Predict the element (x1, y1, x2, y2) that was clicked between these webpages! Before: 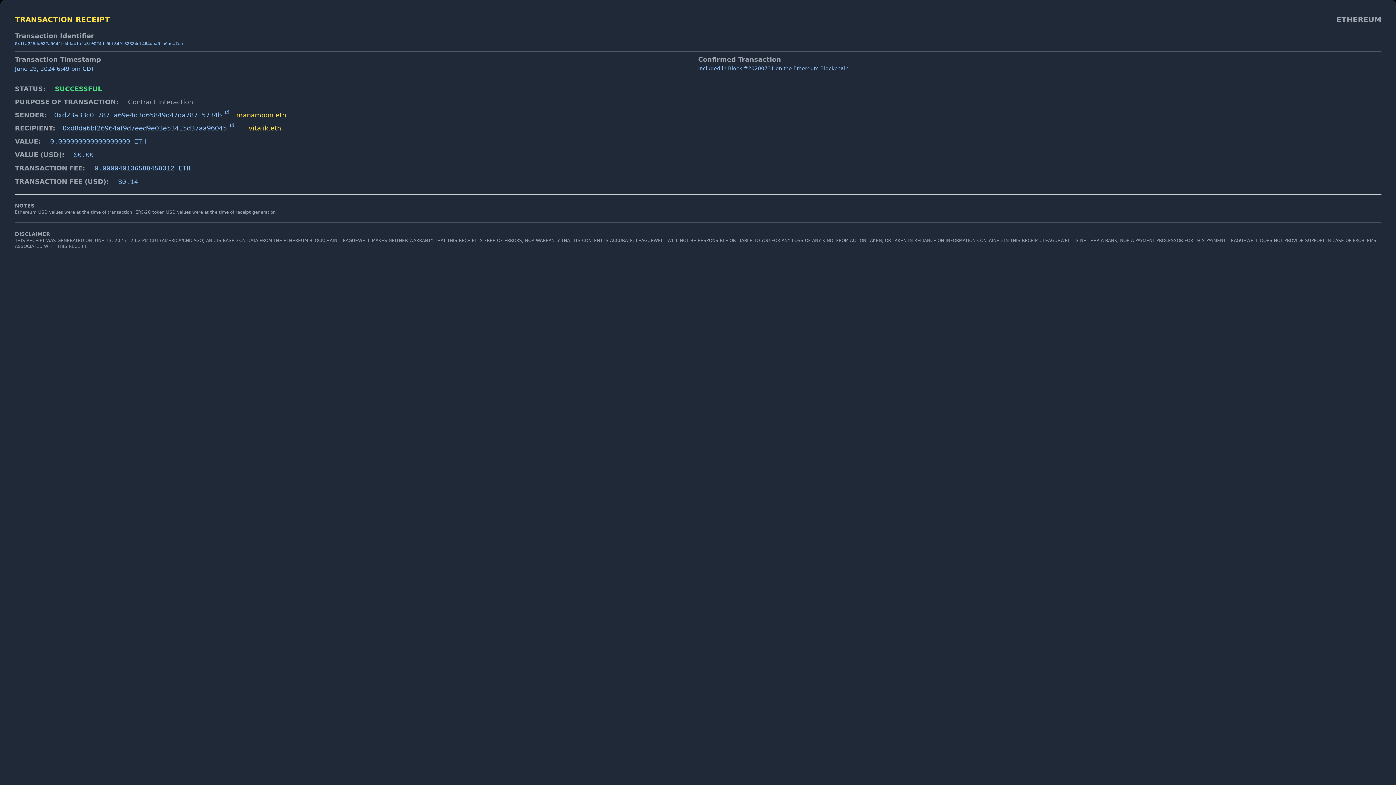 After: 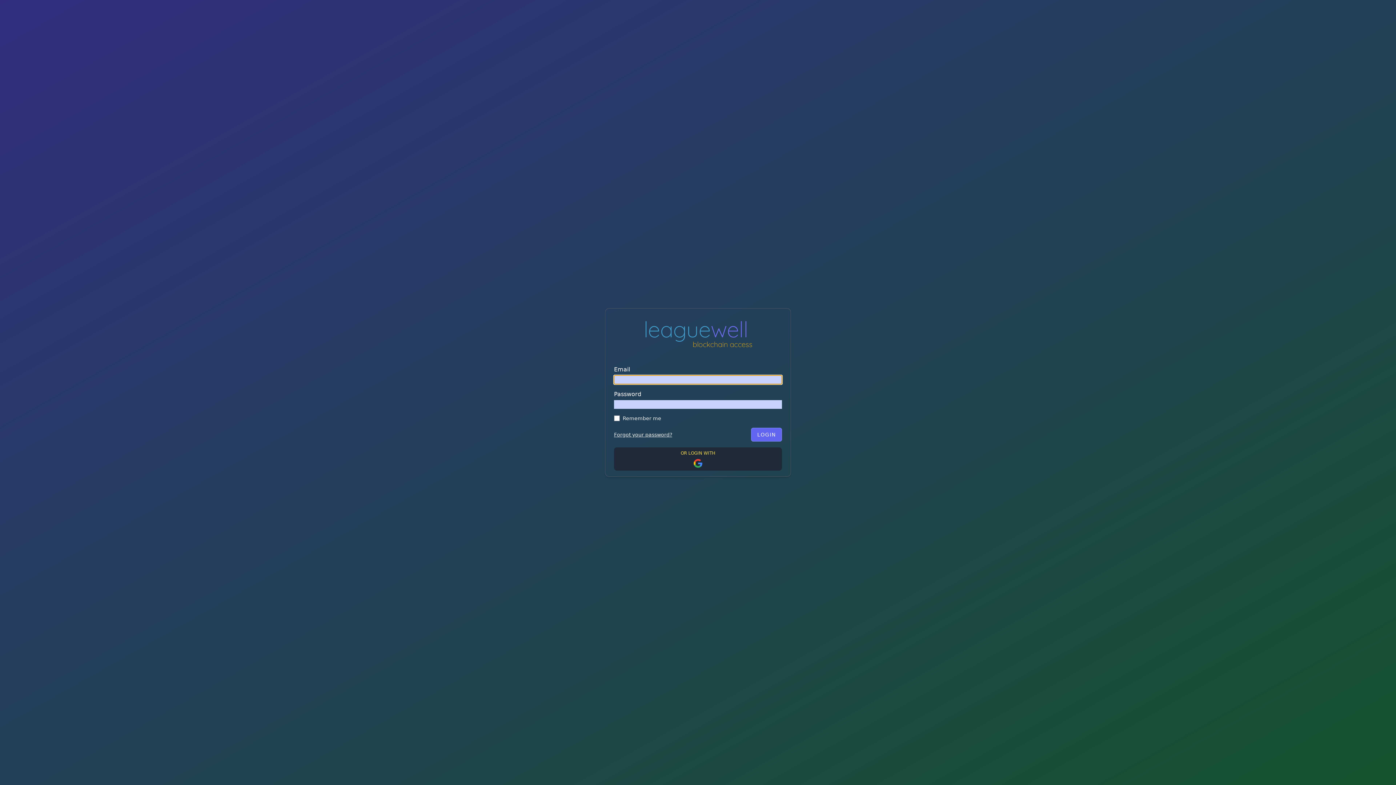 Action: label: 0xd23a33c017871a69e4d3d65849d47da78715734b
manamoon.eth bbox: (54, 110, 286, 120)